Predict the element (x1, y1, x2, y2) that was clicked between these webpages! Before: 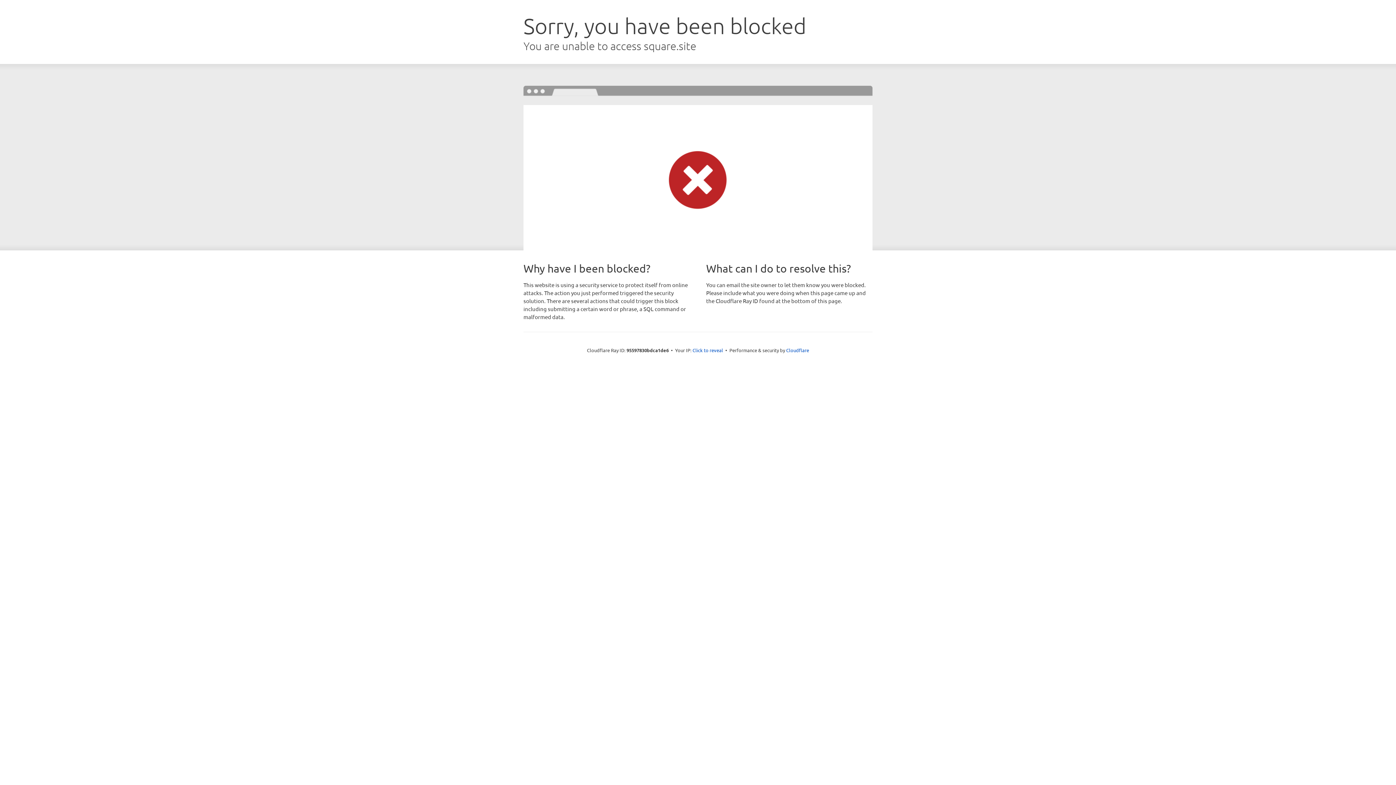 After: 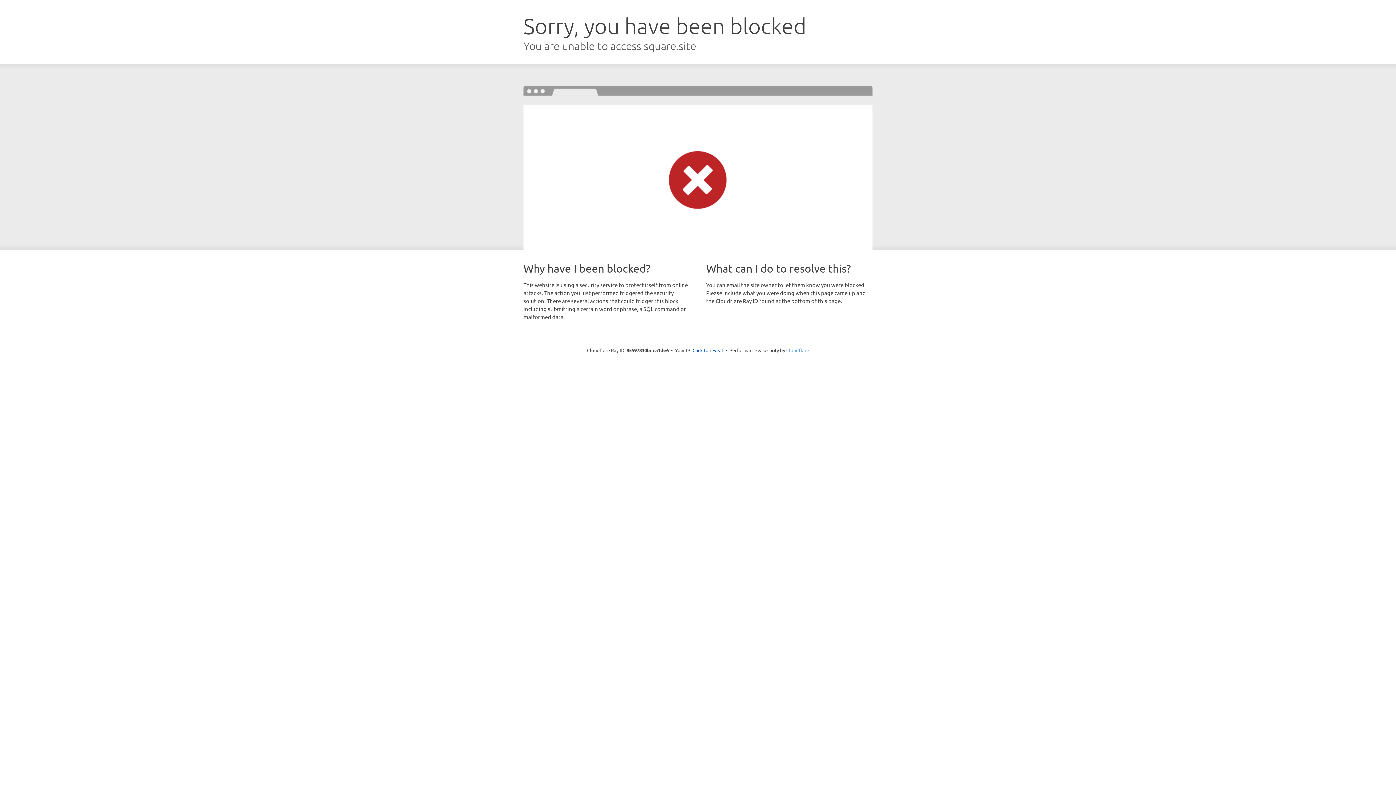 Action: label: Cloudflare bbox: (786, 347, 809, 353)